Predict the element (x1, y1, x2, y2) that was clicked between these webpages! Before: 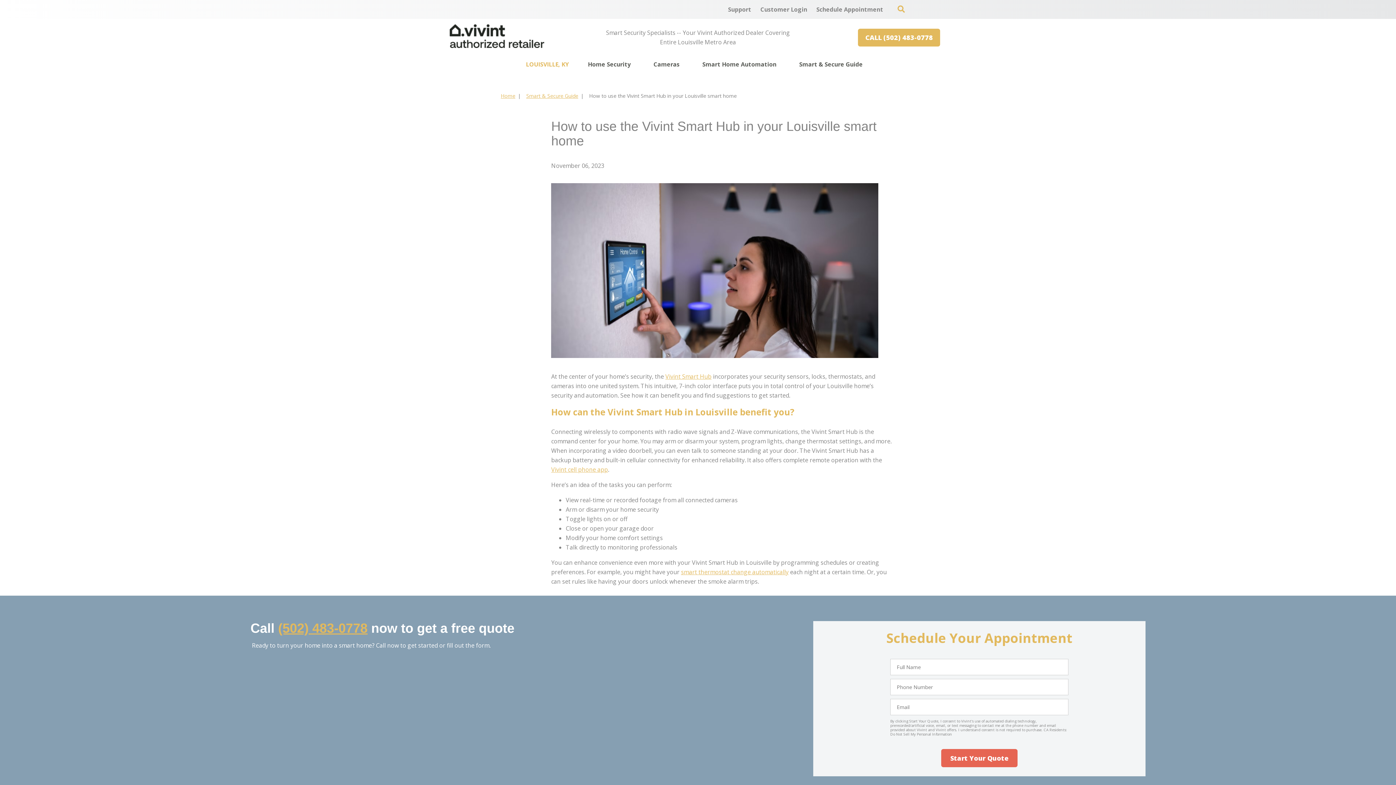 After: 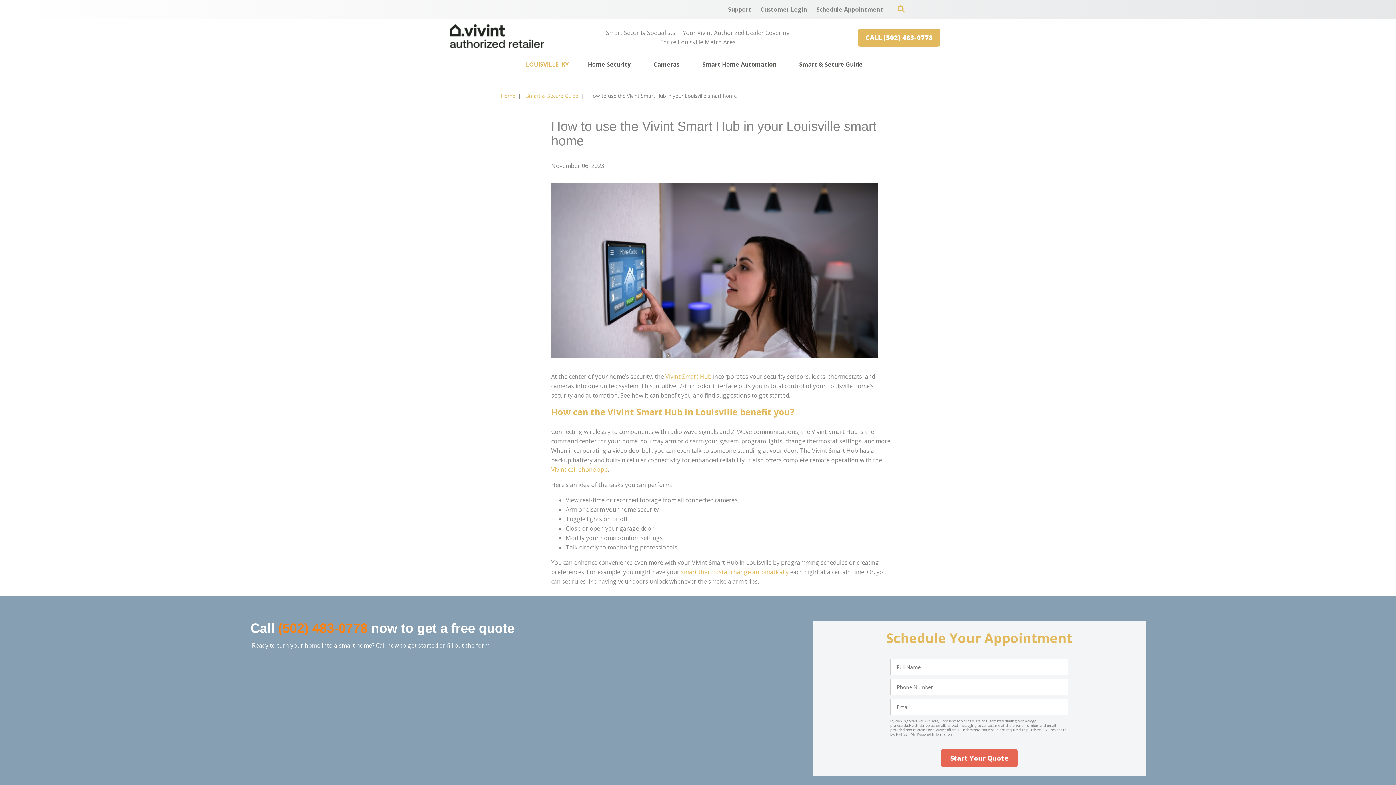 Action: bbox: (278, 621, 367, 636) label: (502) 483-0778